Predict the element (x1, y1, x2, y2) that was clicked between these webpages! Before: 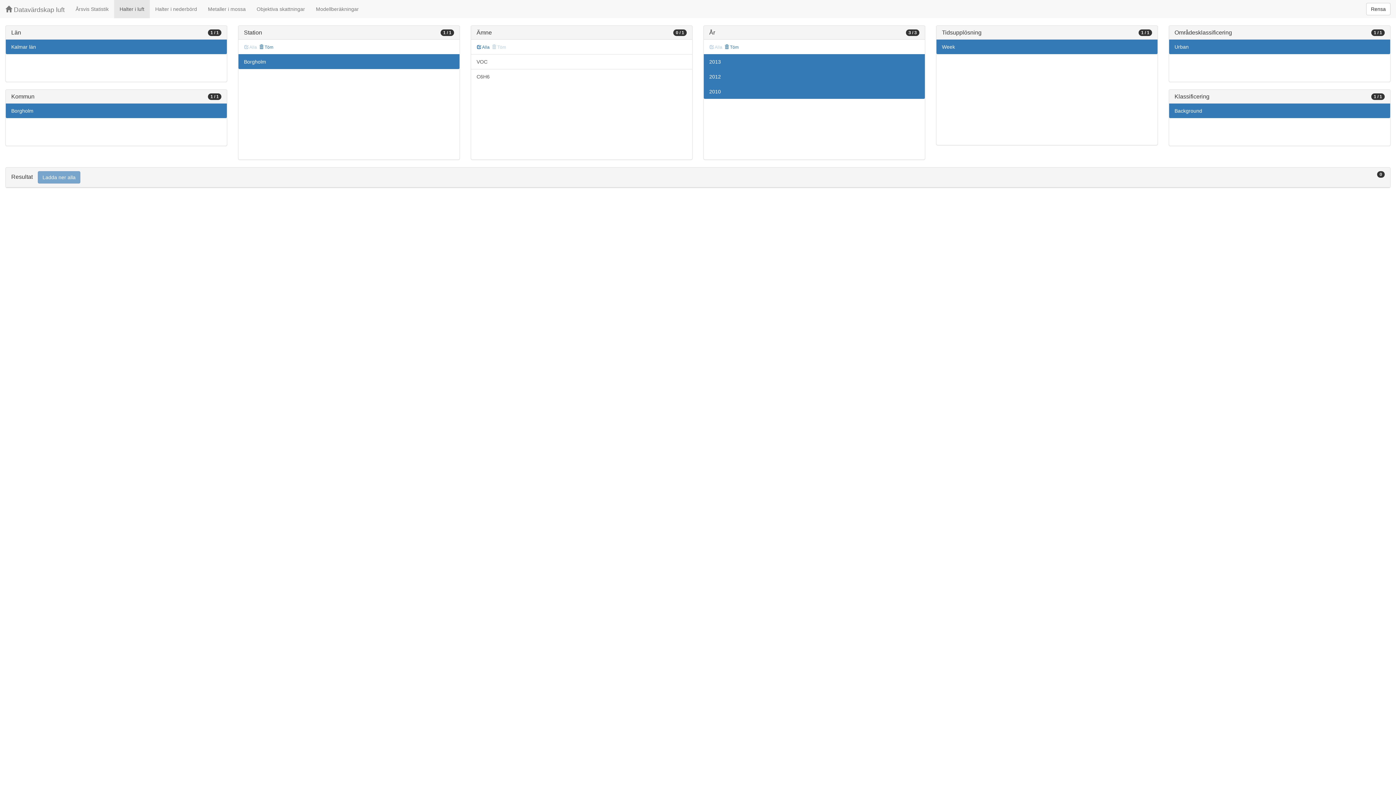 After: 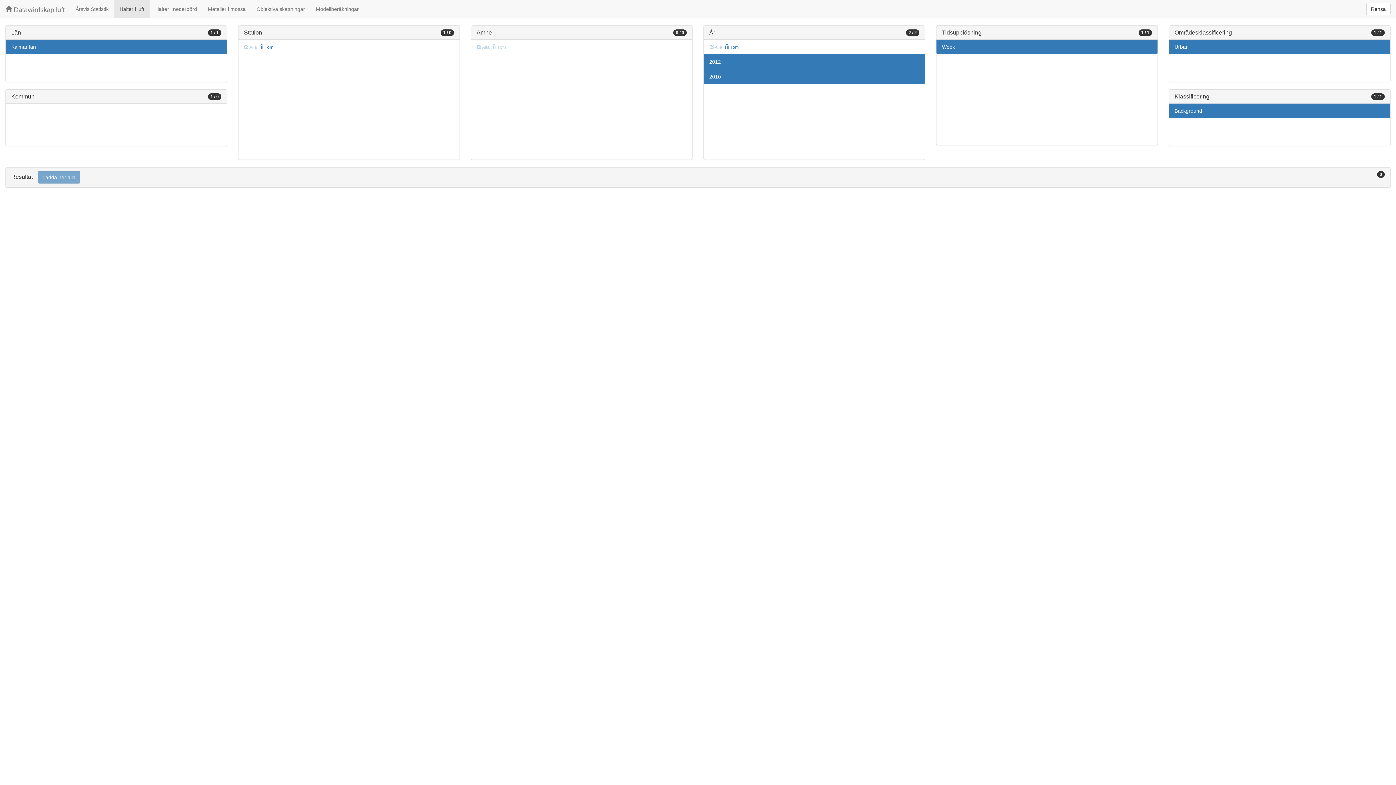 Action: bbox: (703, 54, 925, 69) label: 2013